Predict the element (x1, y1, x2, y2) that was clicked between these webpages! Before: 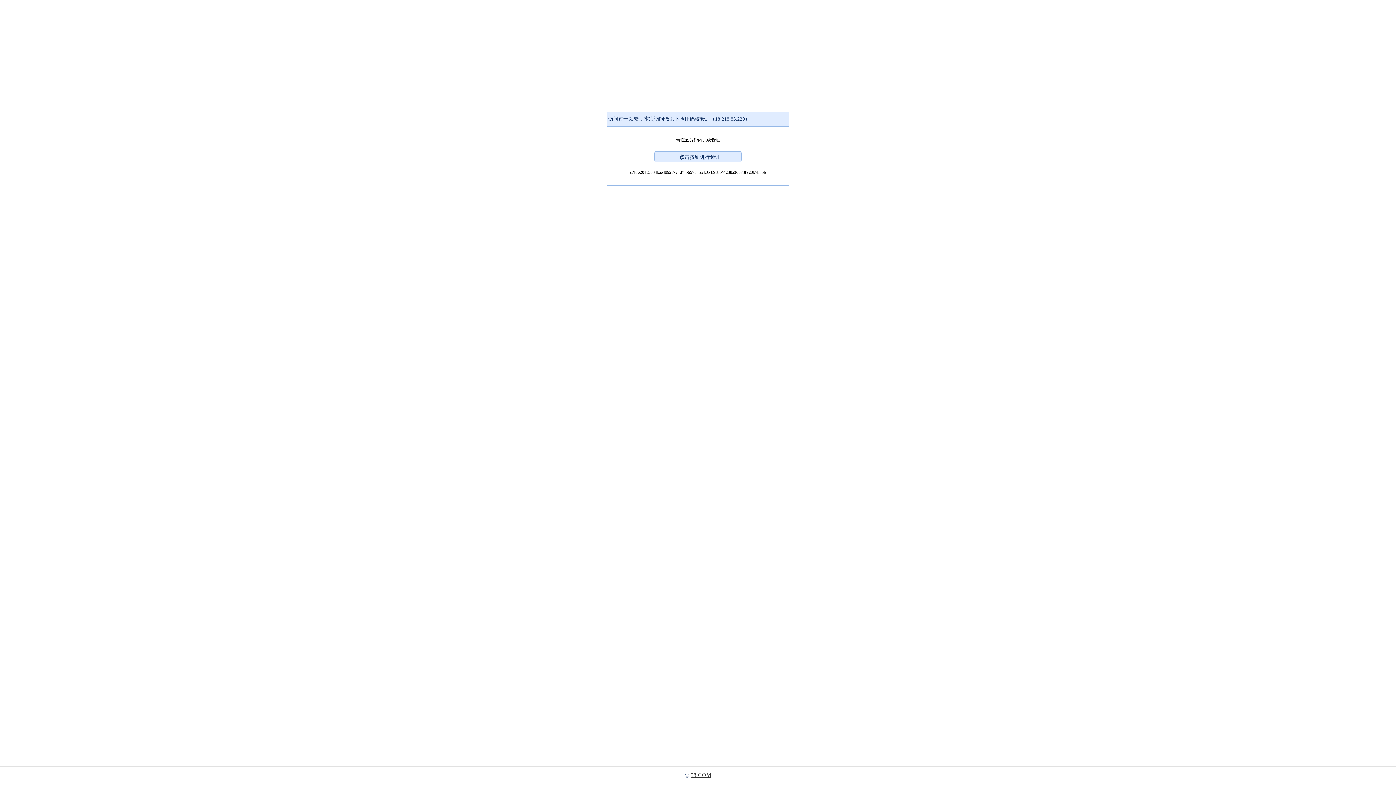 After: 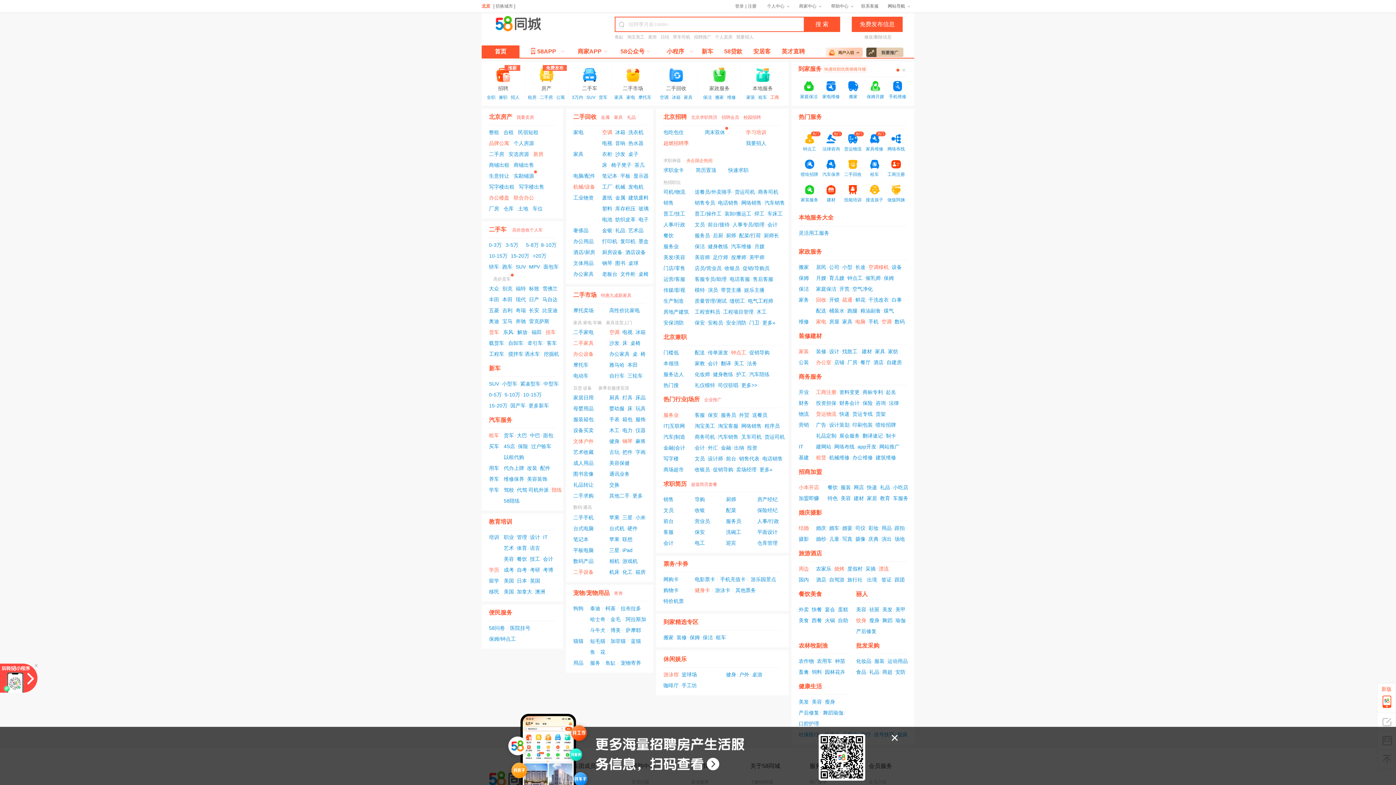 Action: bbox: (690, 772, 711, 778) label: 58.COM